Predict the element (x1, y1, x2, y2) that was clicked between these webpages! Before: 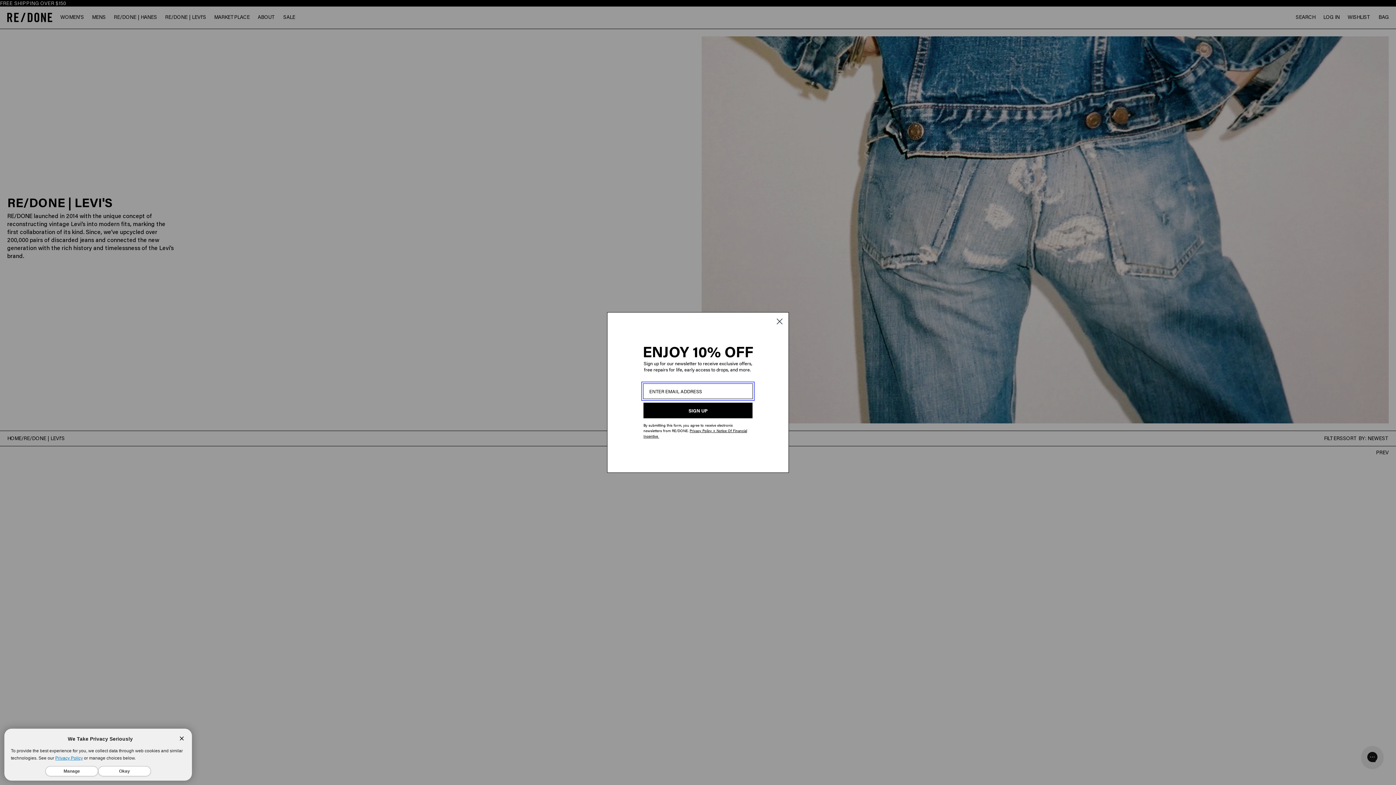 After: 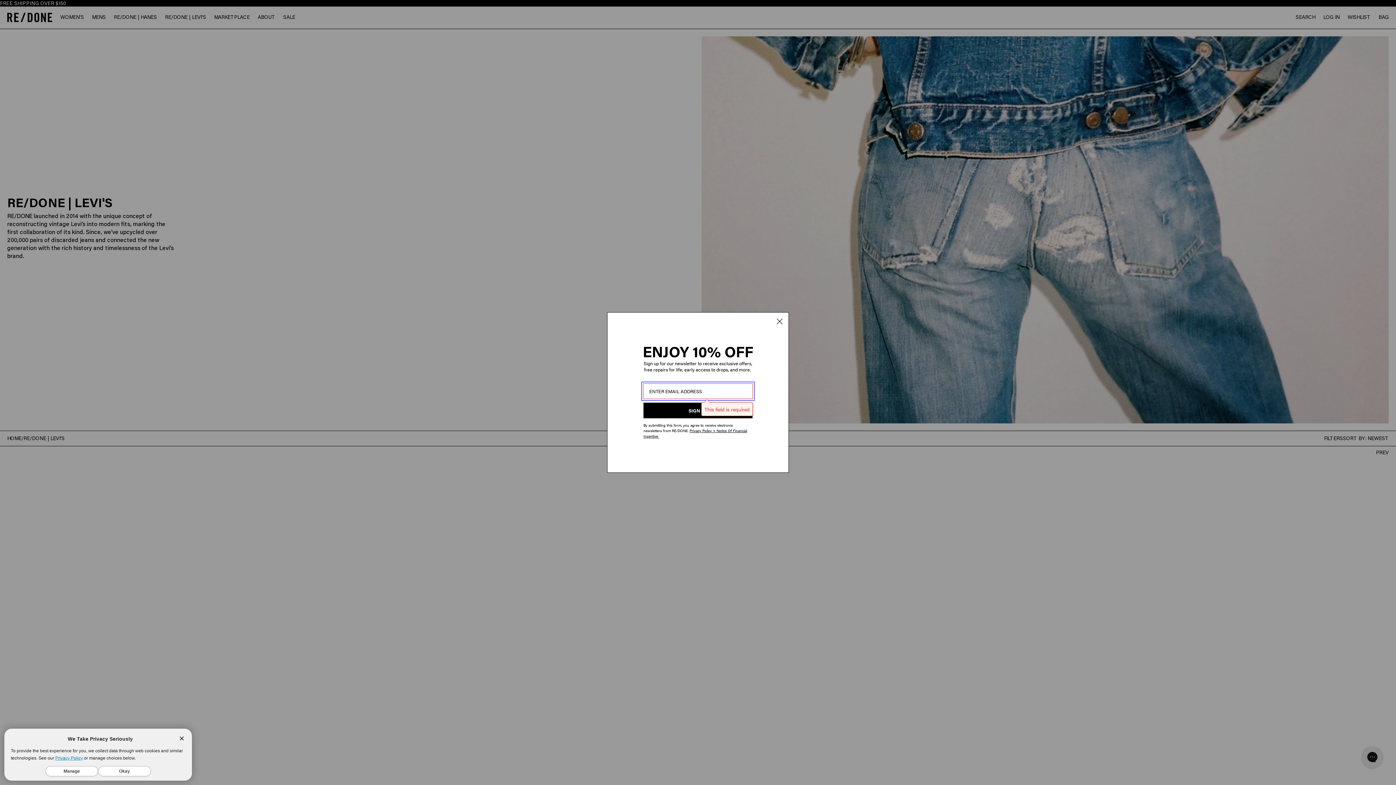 Action: bbox: (643, 402, 753, 418) label: SIGN UP